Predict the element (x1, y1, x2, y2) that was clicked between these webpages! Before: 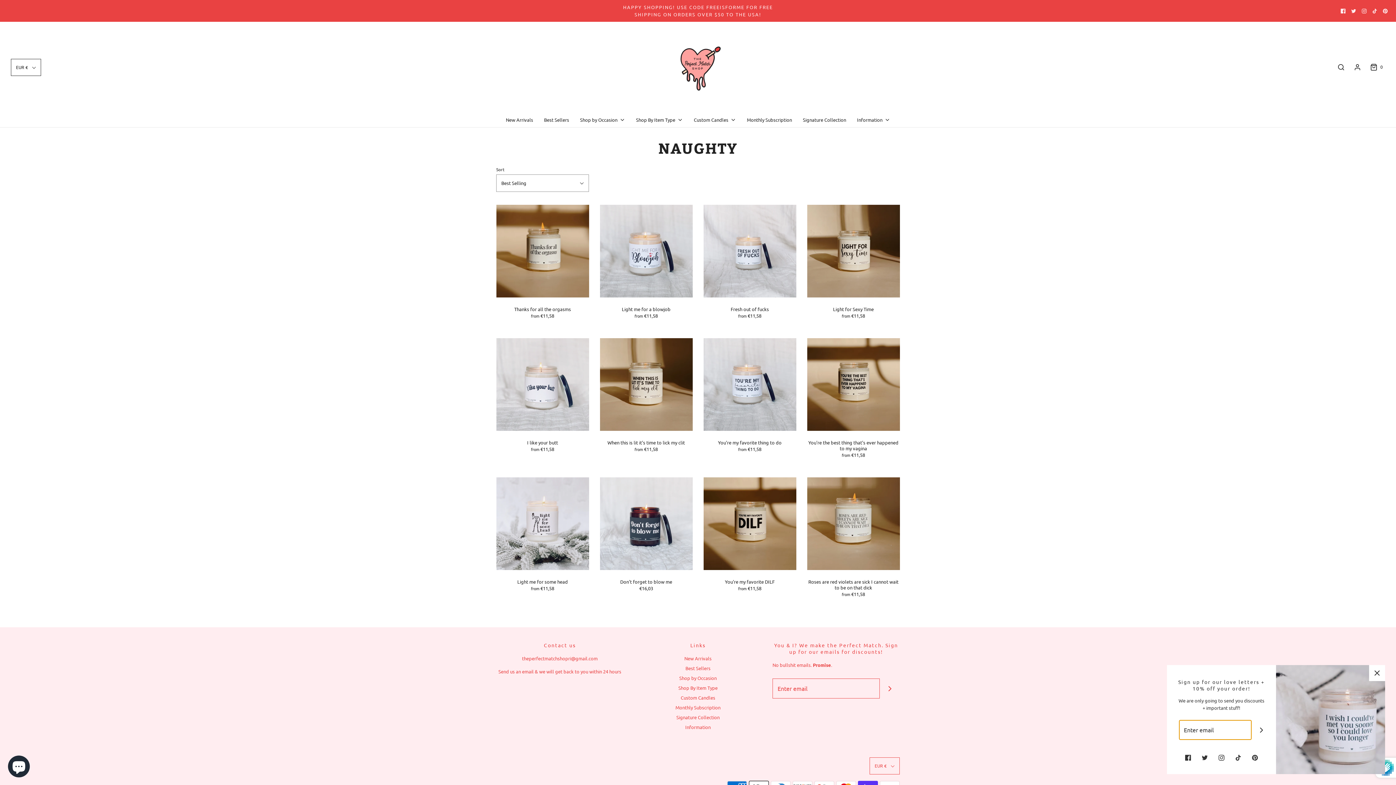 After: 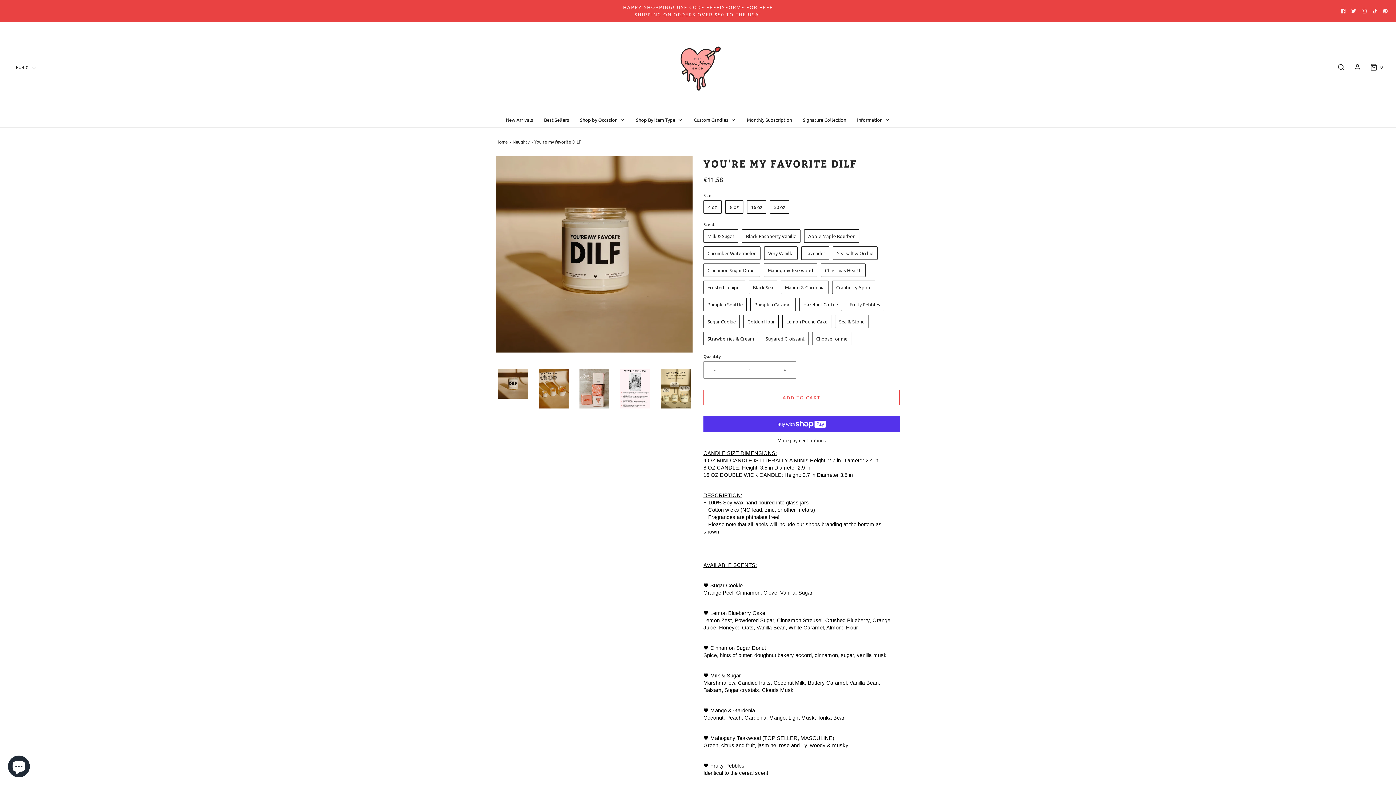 Action: bbox: (703, 477, 796, 570)